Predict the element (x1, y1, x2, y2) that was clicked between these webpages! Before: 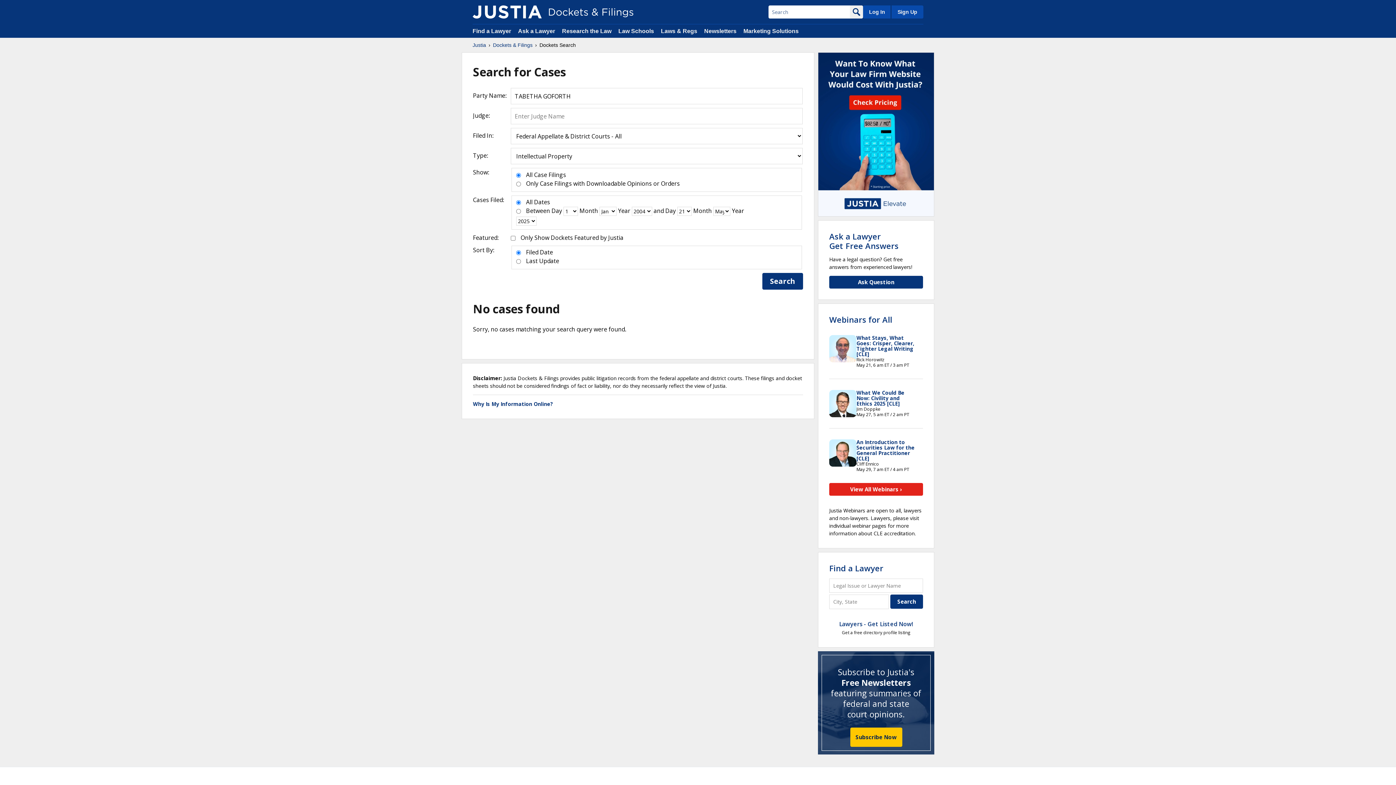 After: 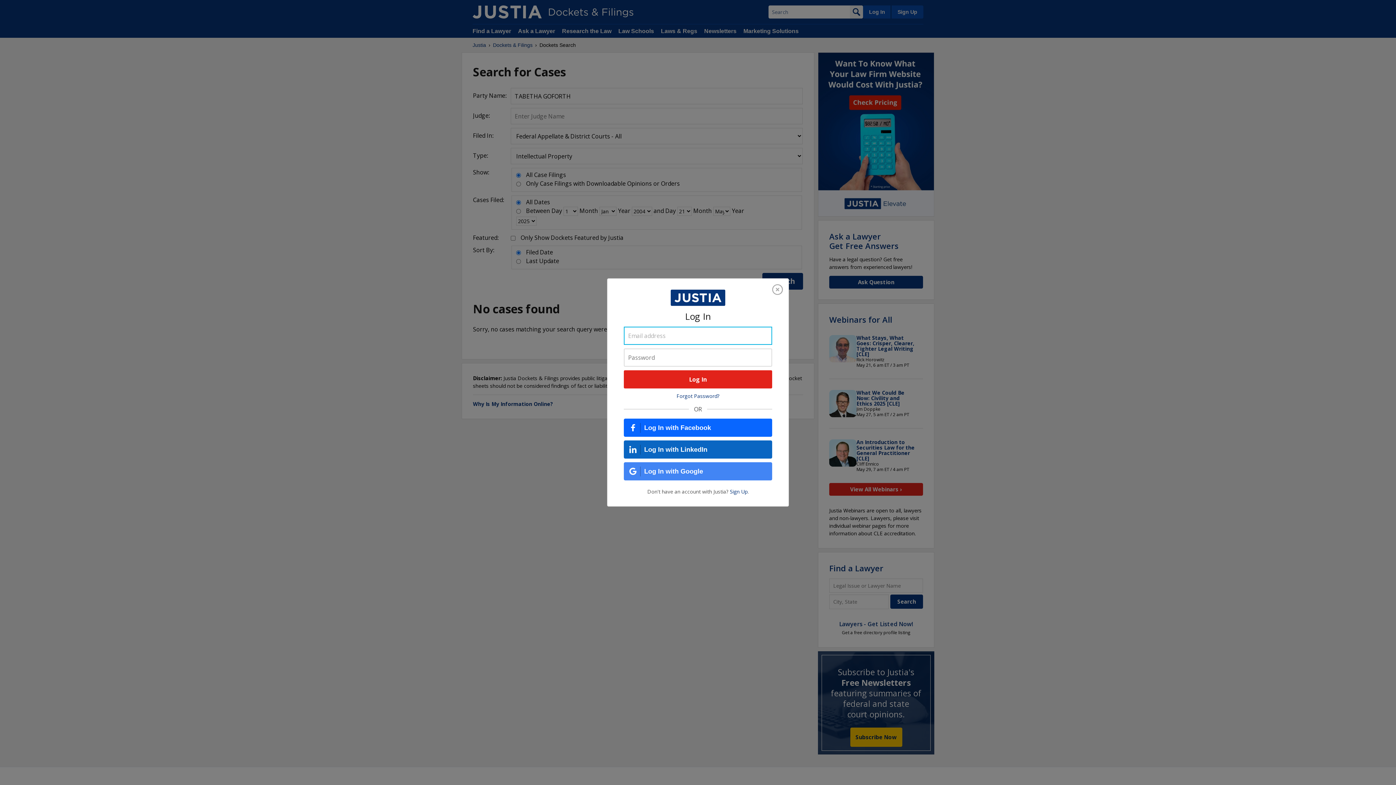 Action: label: Log In bbox: (863, 5, 890, 18)